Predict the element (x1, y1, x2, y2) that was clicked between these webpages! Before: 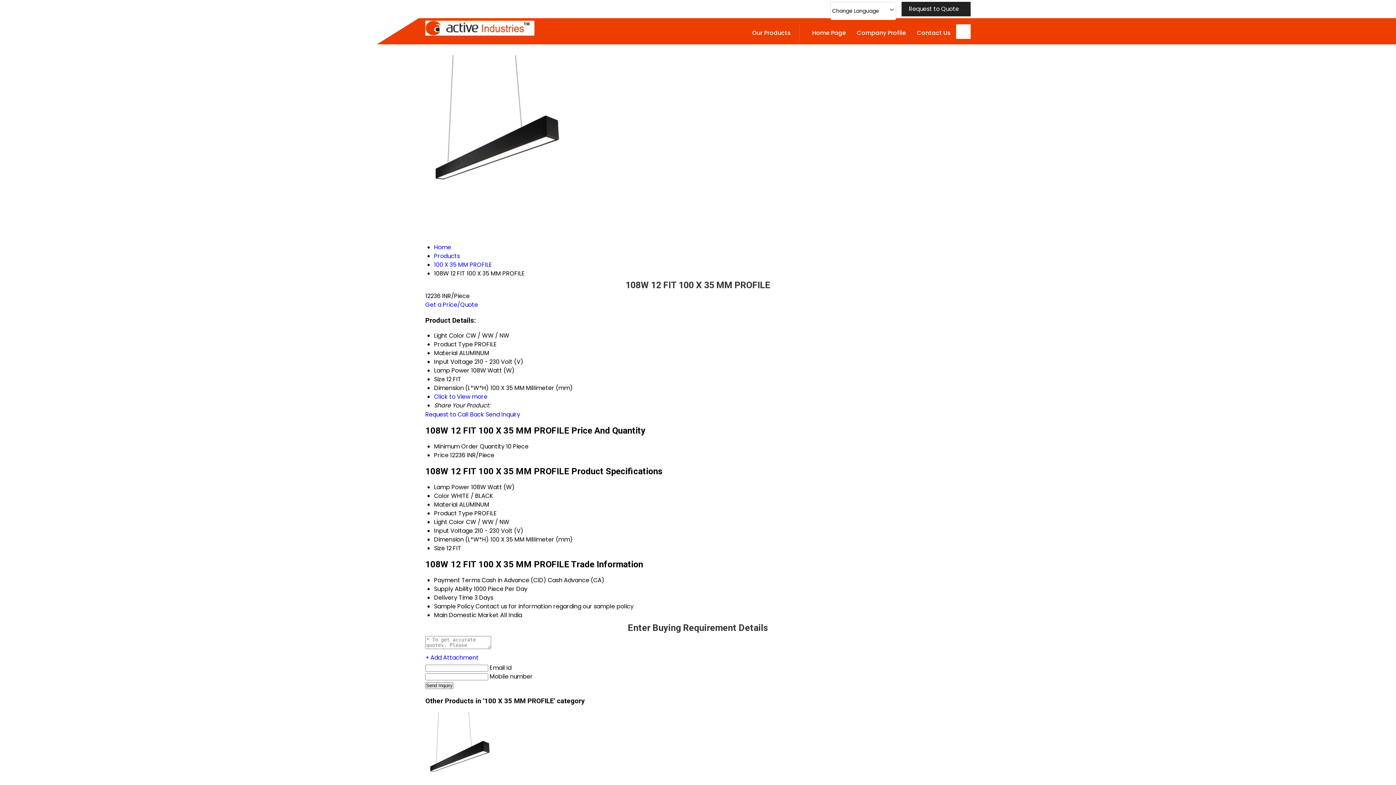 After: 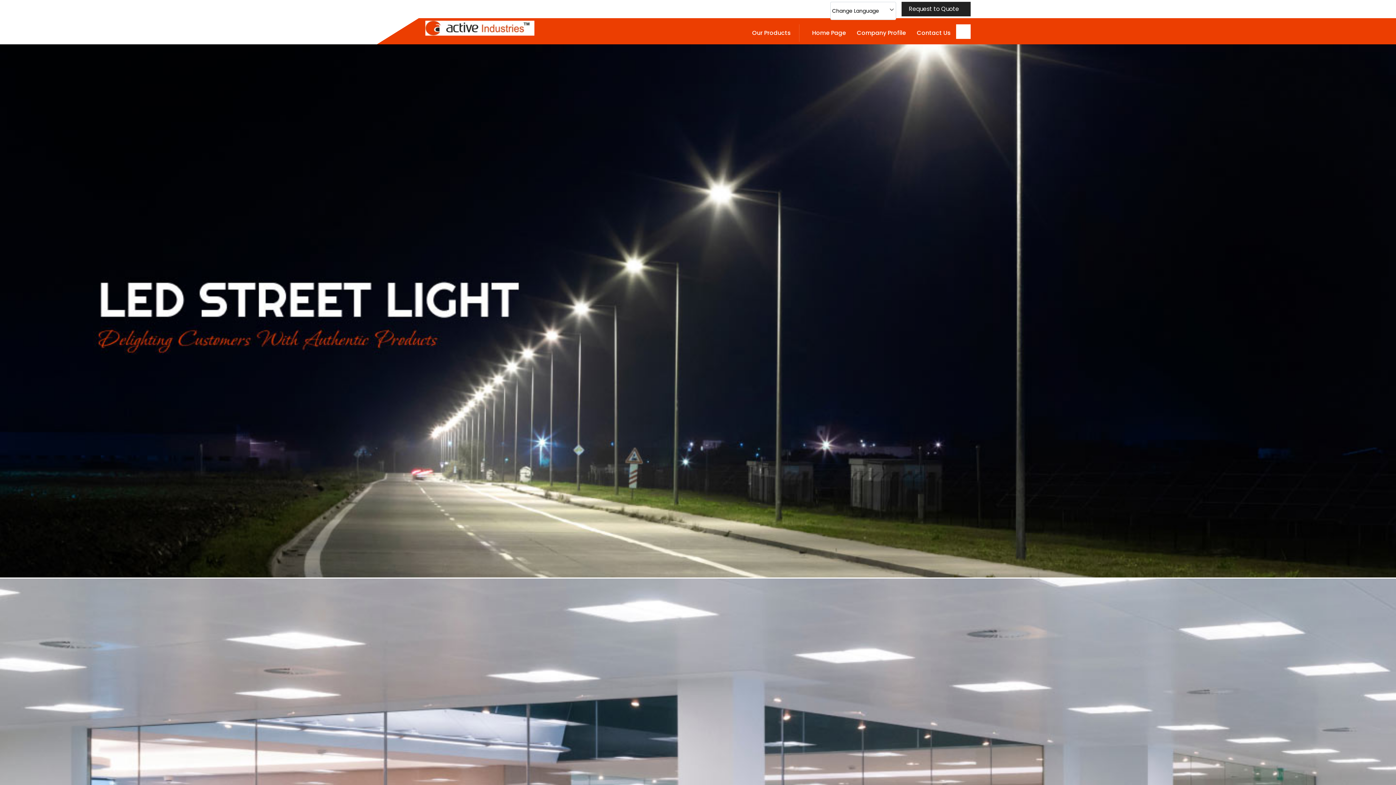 Action: bbox: (425, 29, 534, 37)